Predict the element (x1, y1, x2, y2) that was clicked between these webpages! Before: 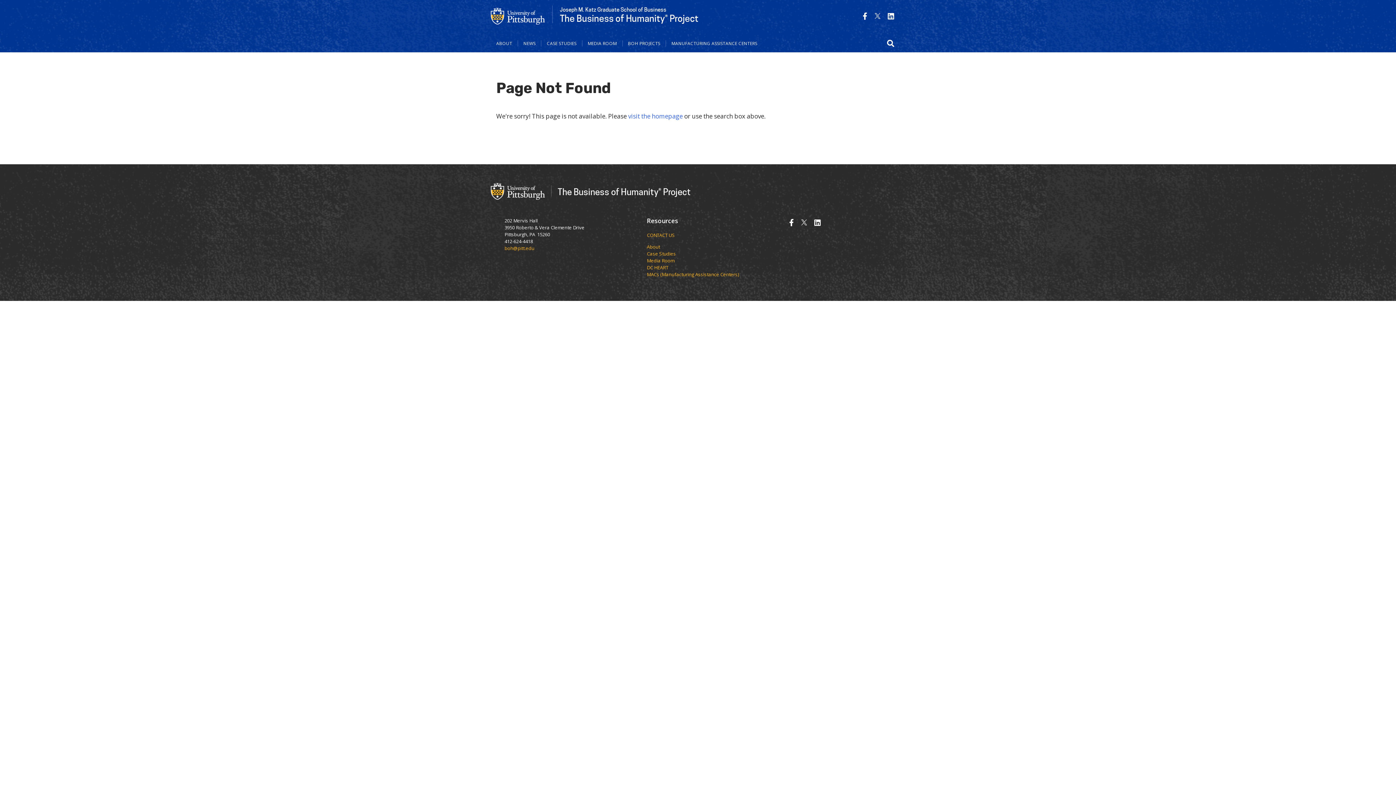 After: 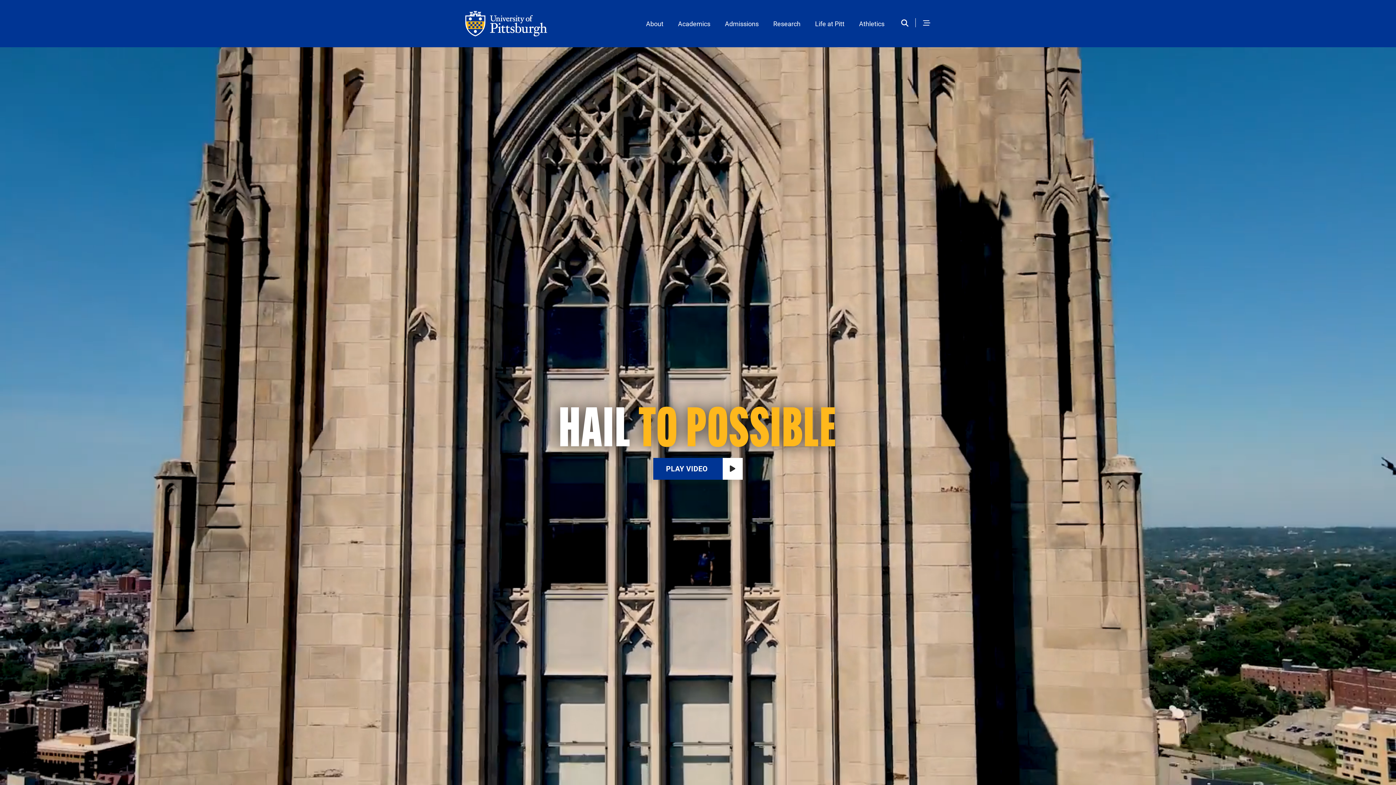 Action: bbox: (490, 180, 545, 200)